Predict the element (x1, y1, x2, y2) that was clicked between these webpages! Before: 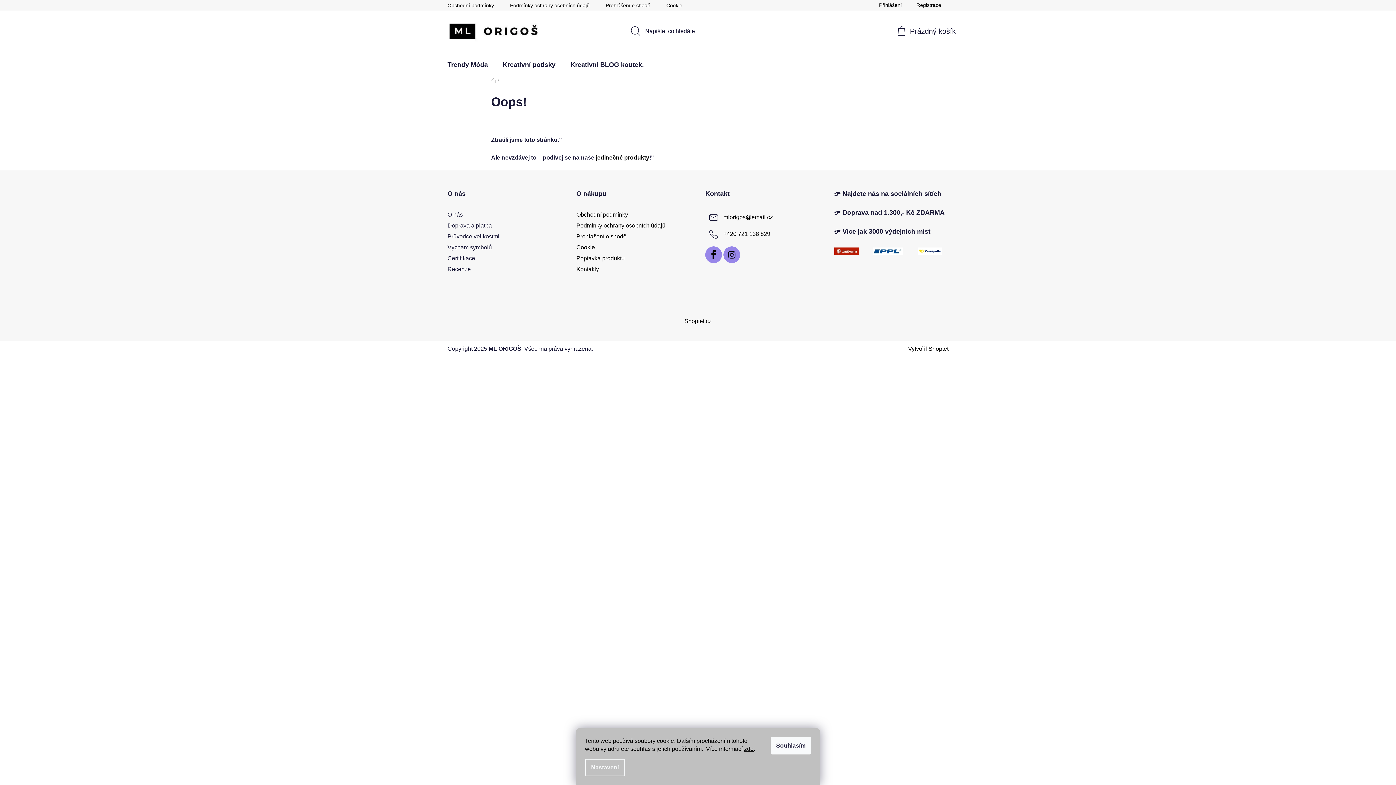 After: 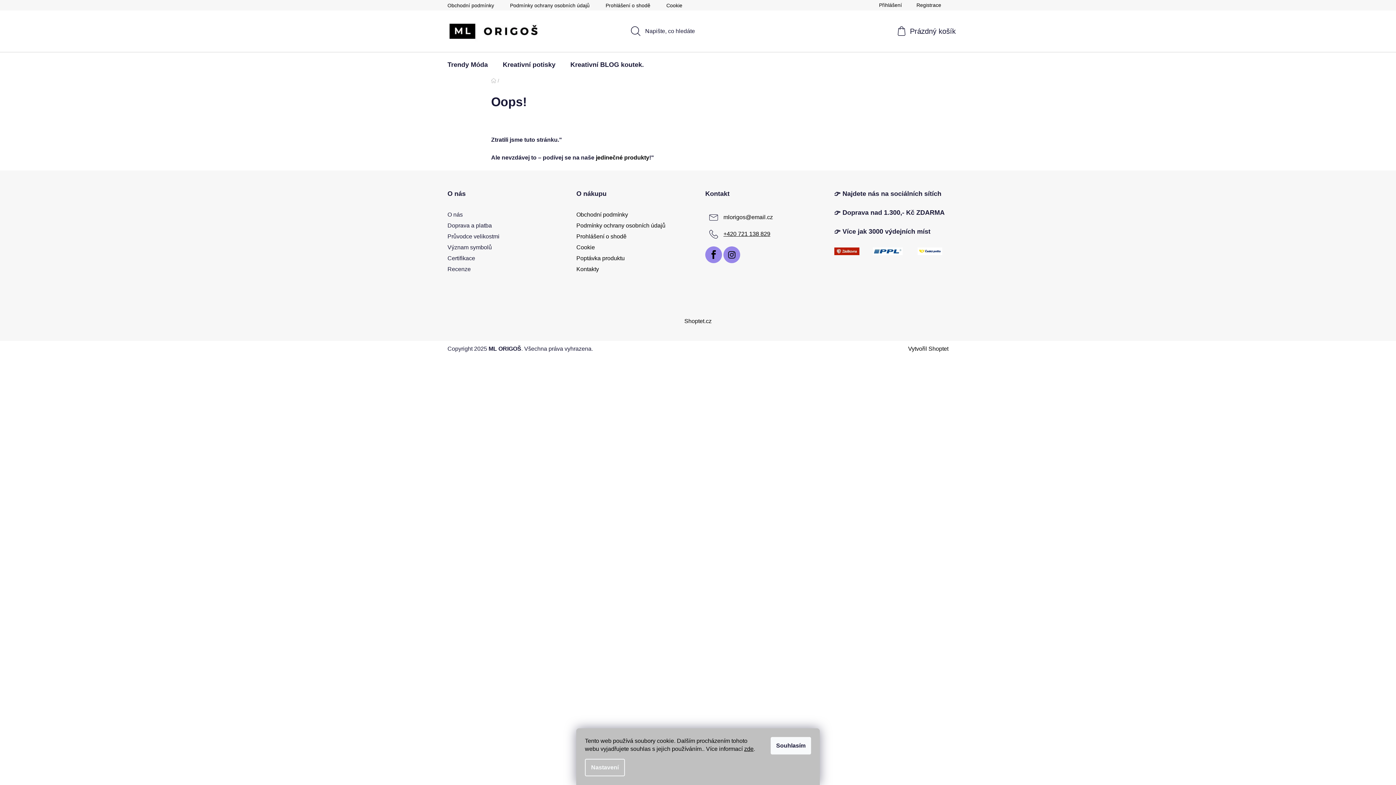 Action: bbox: (723, 231, 770, 237) label: Zavolat na +420721138829